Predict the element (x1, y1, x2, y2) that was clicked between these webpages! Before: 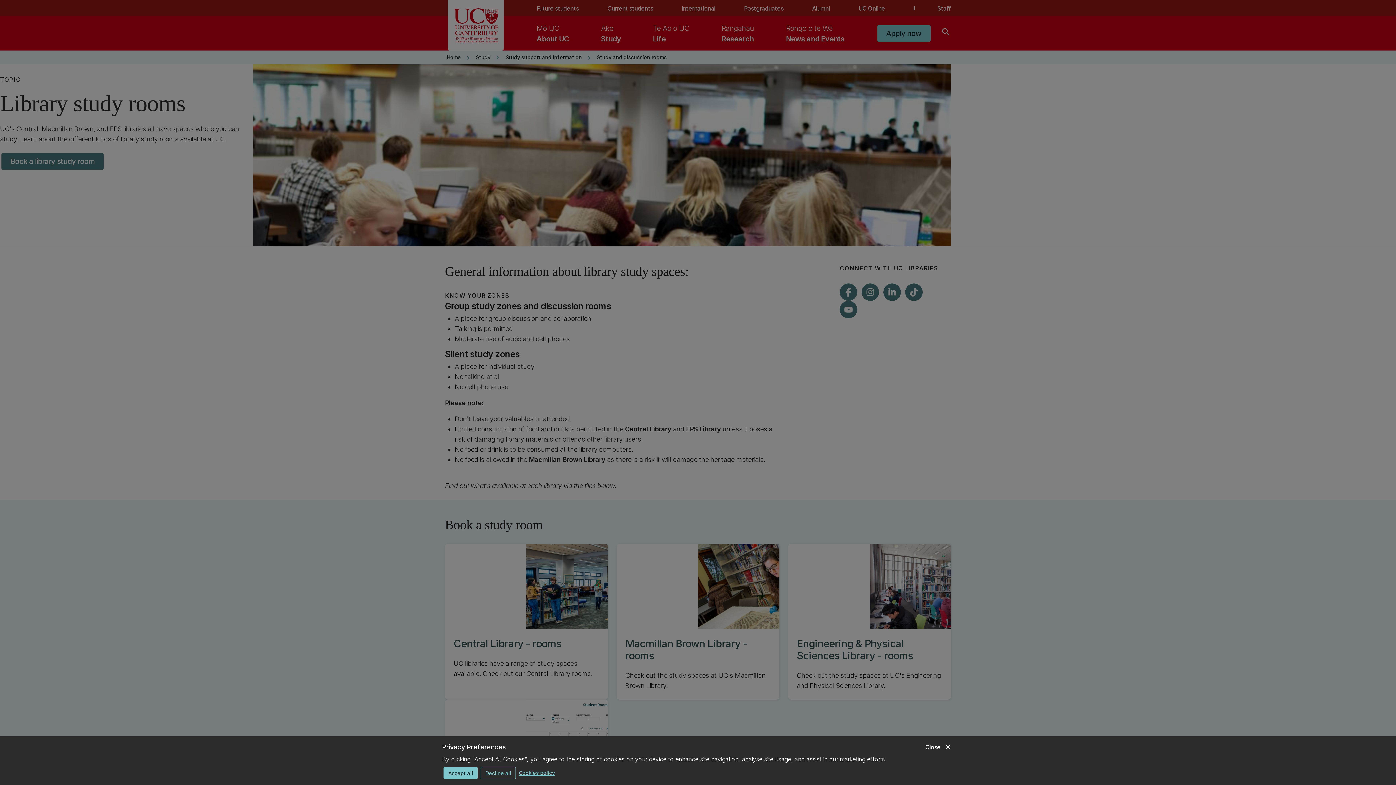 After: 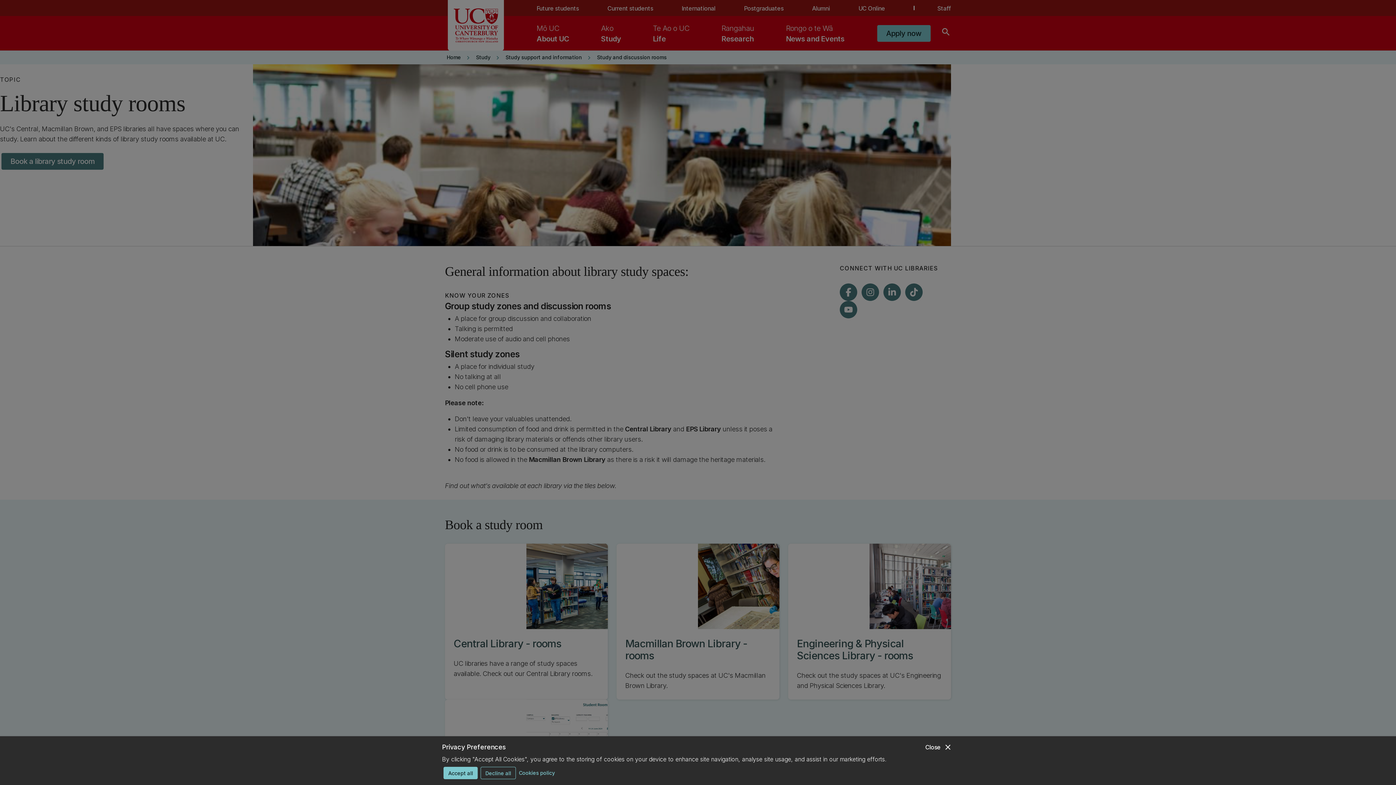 Action: bbox: (518, 767, 554, 778) label: Cookies policy